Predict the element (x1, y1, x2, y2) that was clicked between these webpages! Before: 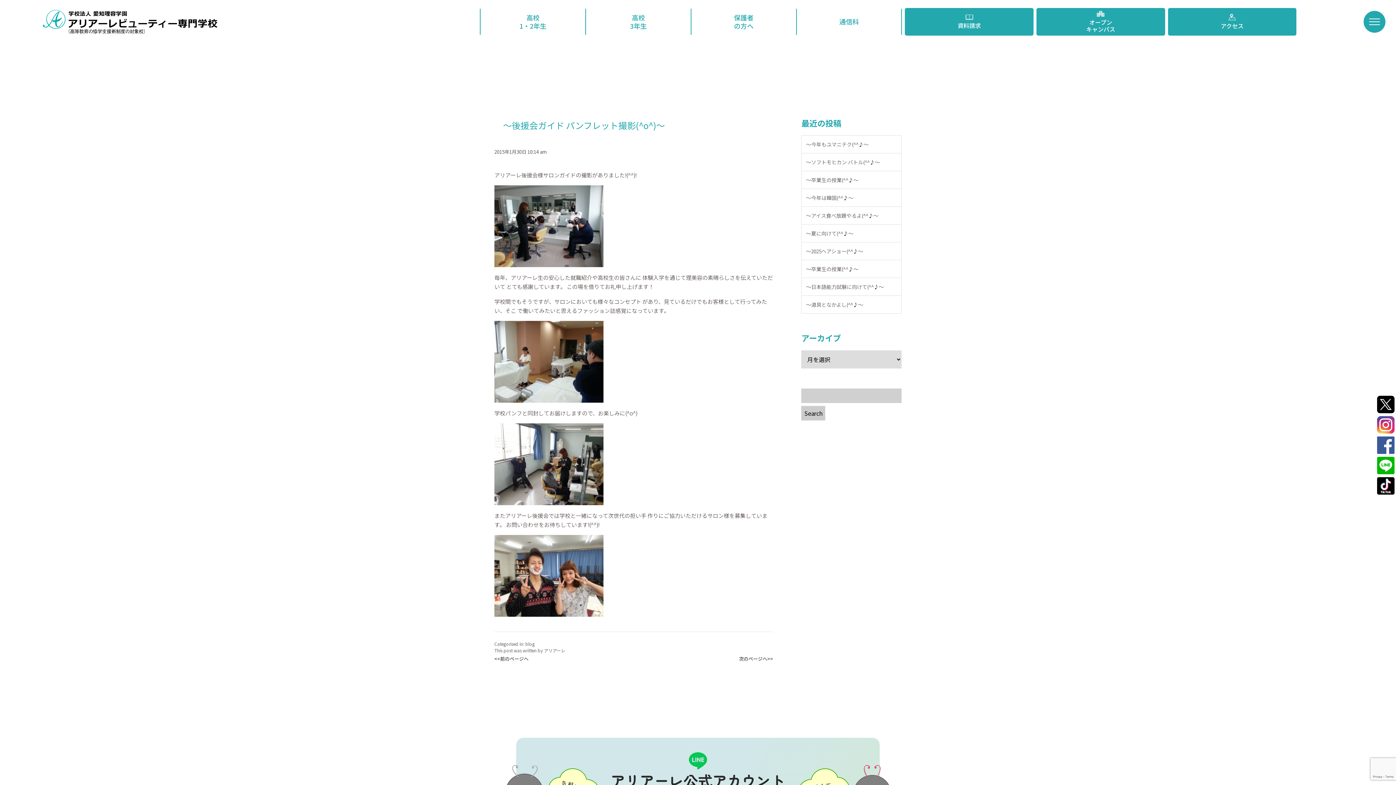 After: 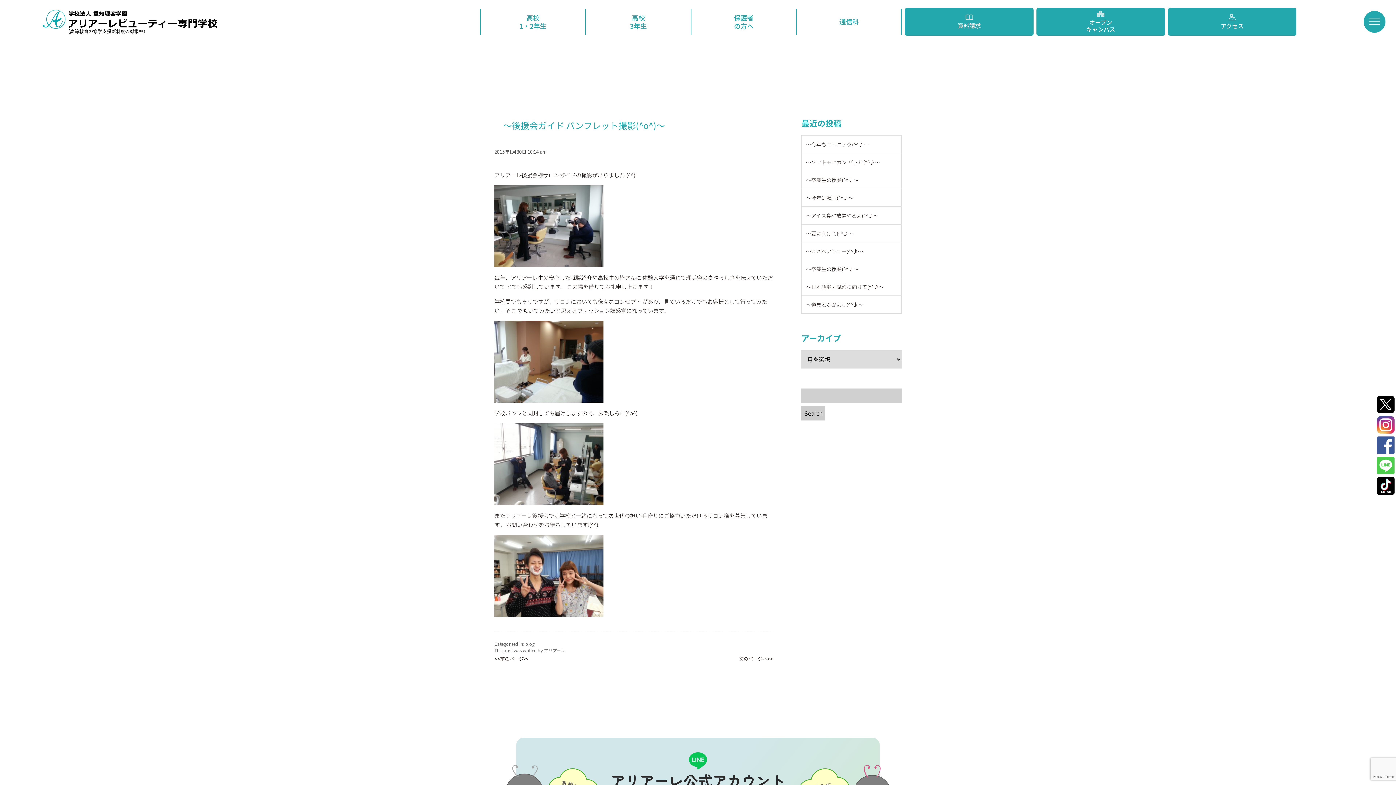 Action: bbox: (1377, 467, 1394, 476)